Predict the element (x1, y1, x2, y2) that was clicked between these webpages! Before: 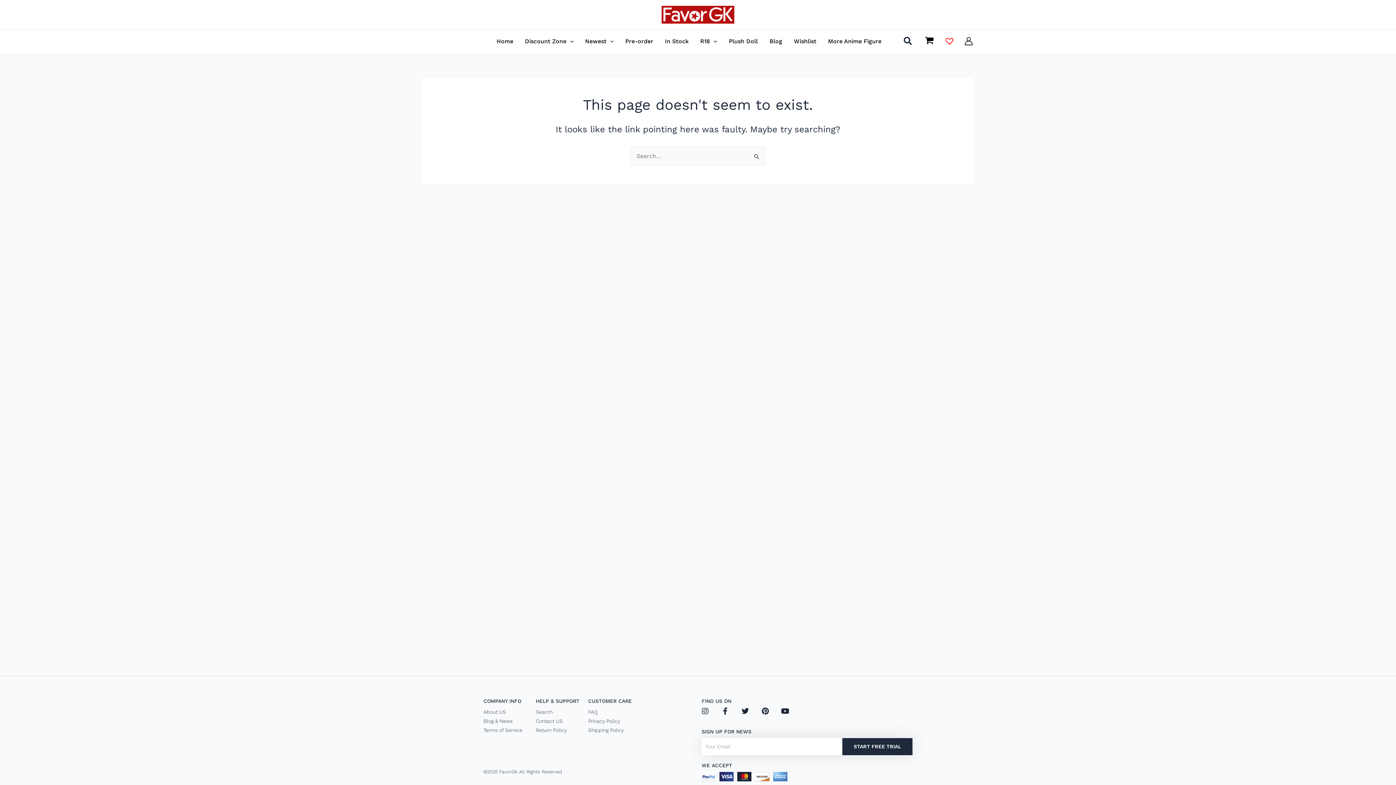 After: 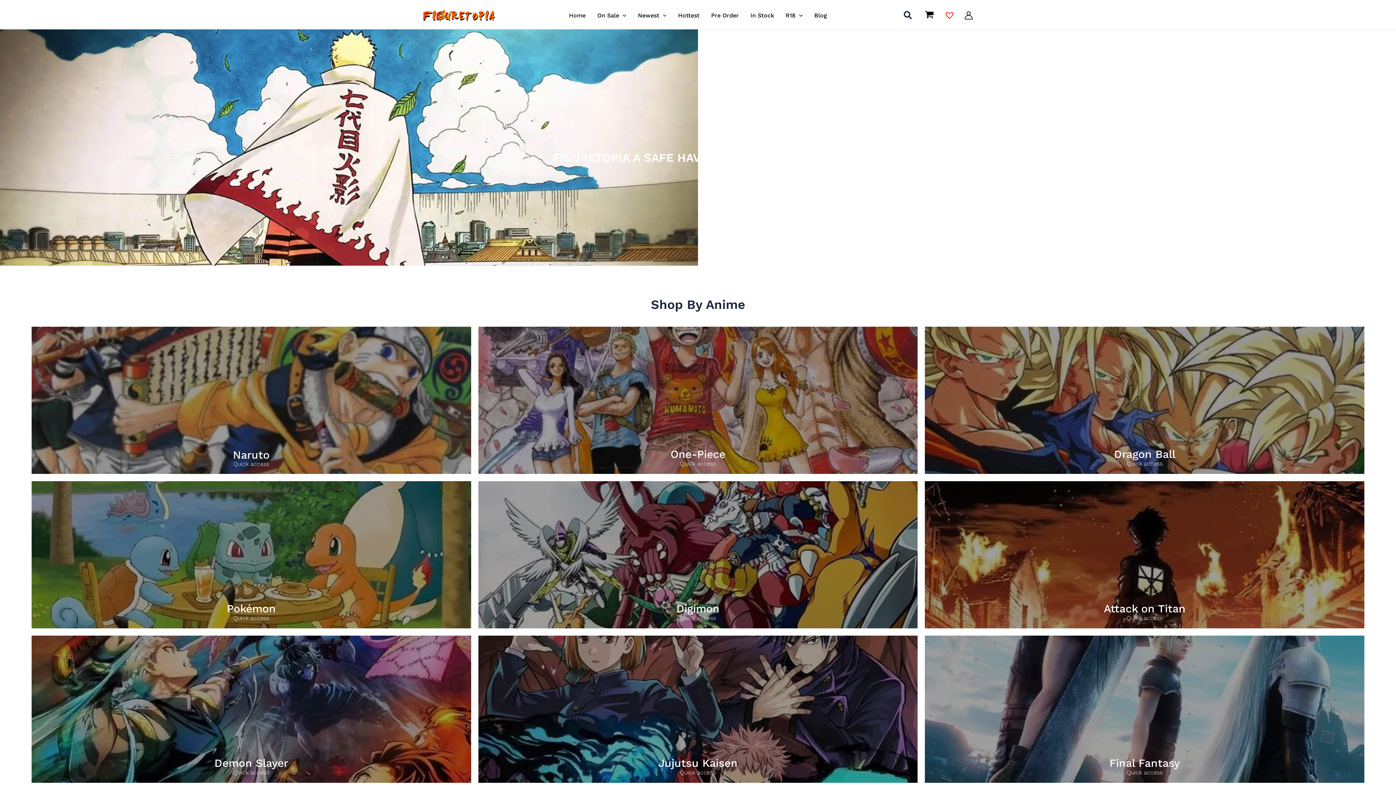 Action: bbox: (822, 35, 887, 47) label: More Anime Figure